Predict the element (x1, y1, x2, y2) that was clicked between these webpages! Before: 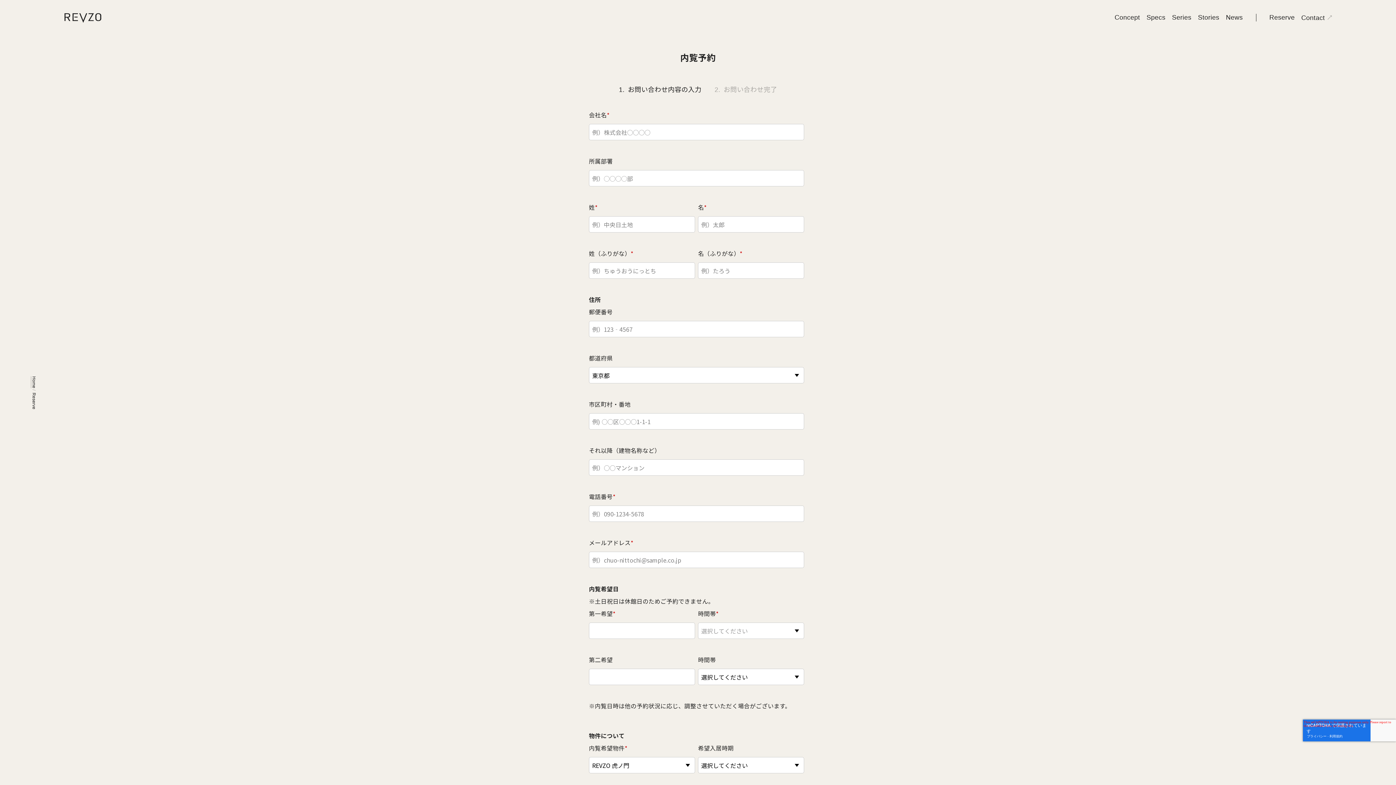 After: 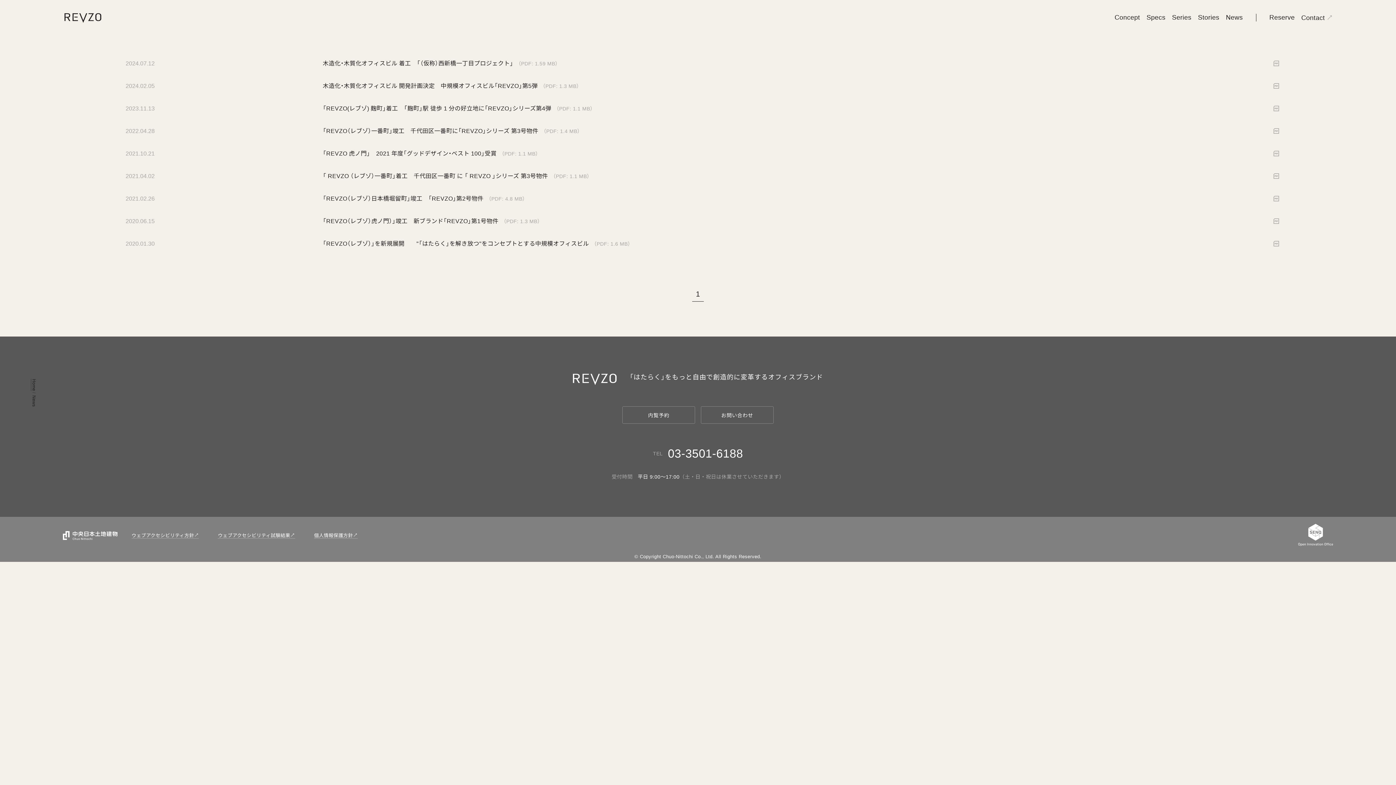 Action: bbox: (1226, 13, 1243, 21) label: News